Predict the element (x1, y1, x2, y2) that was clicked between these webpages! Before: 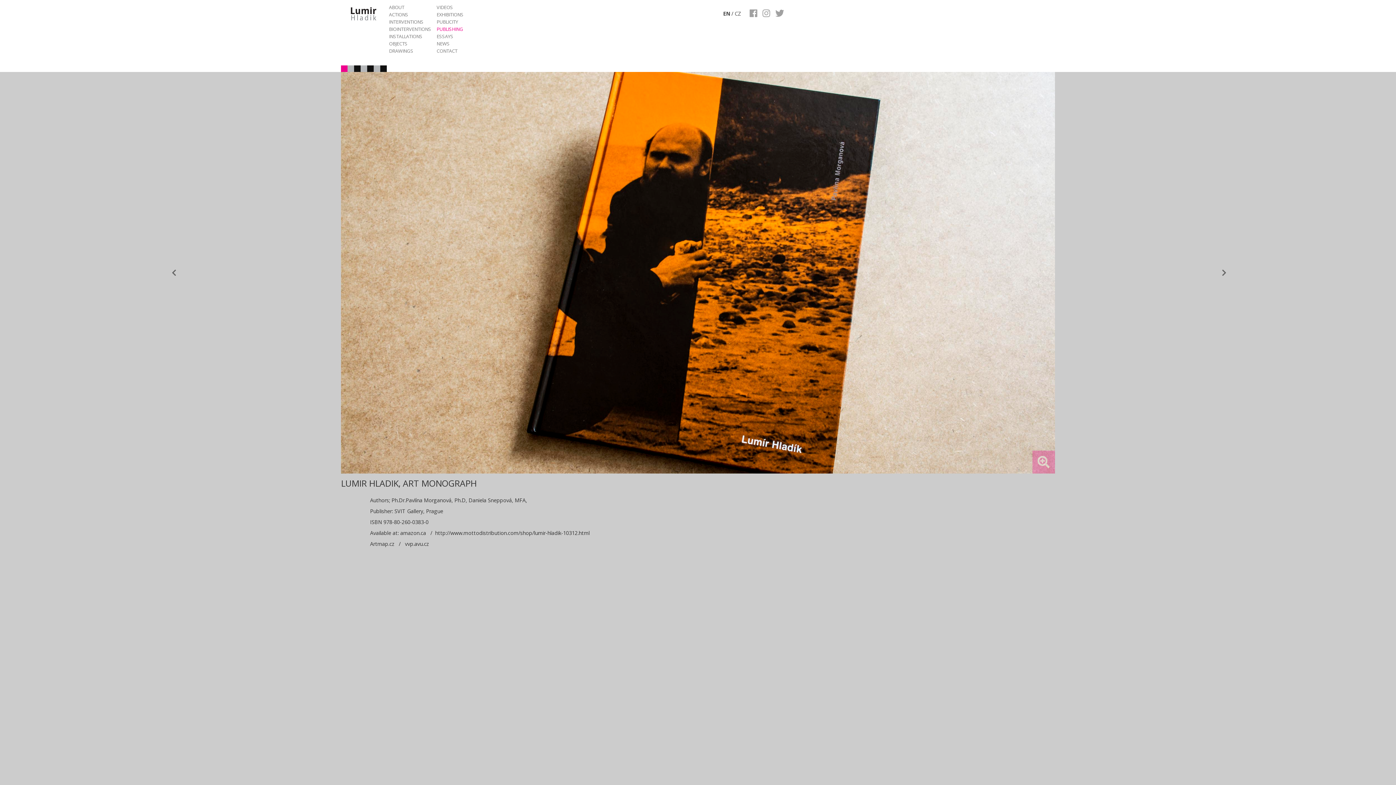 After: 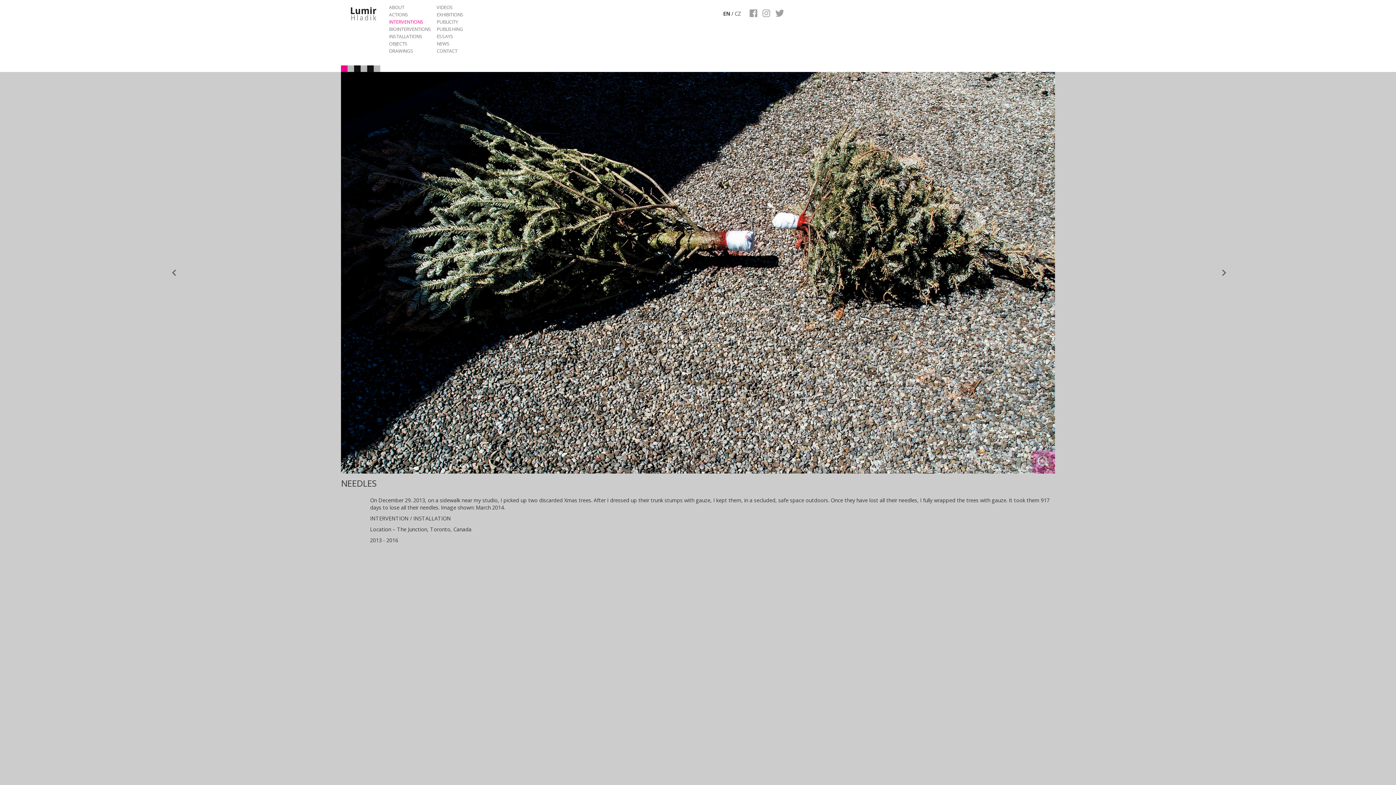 Action: bbox: (389, 18, 423, 25) label: INTERVENTIONS